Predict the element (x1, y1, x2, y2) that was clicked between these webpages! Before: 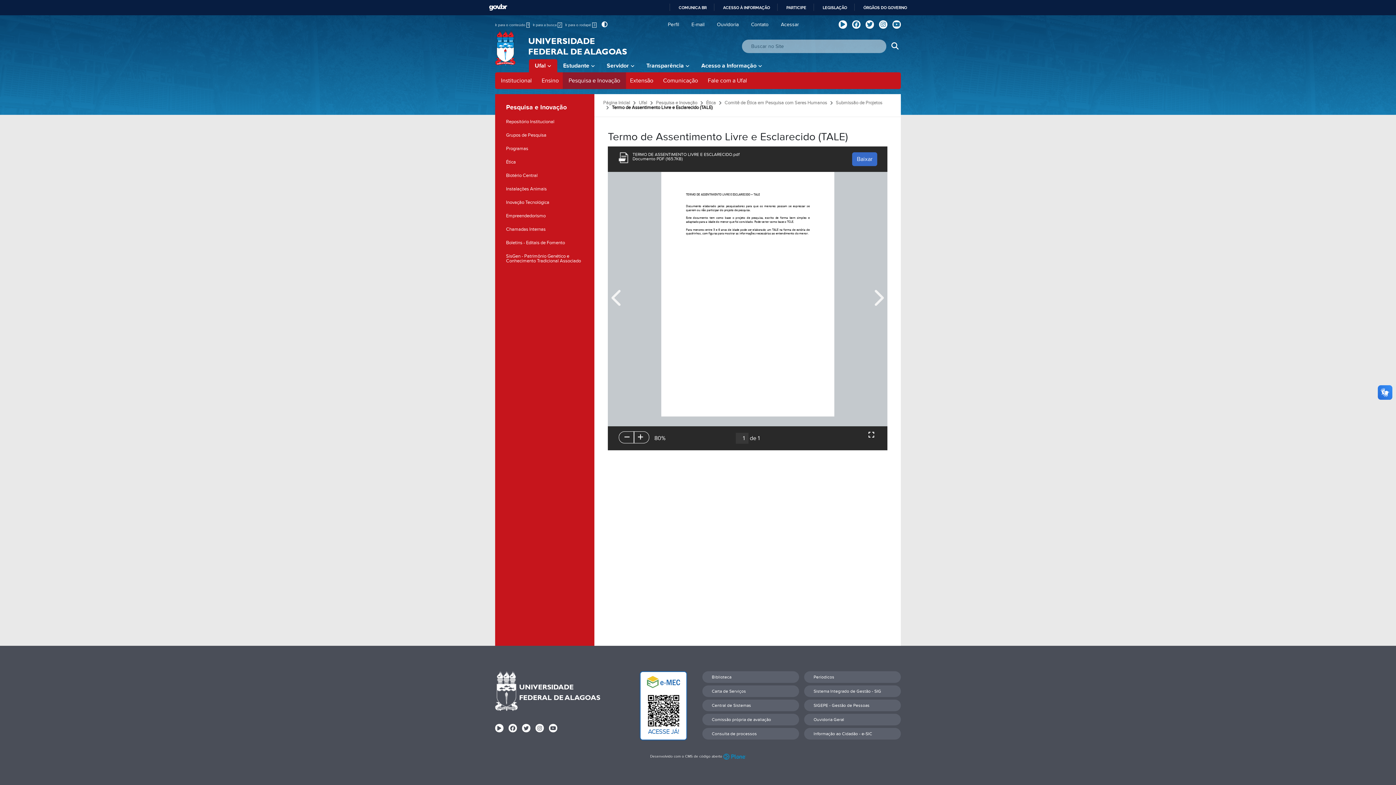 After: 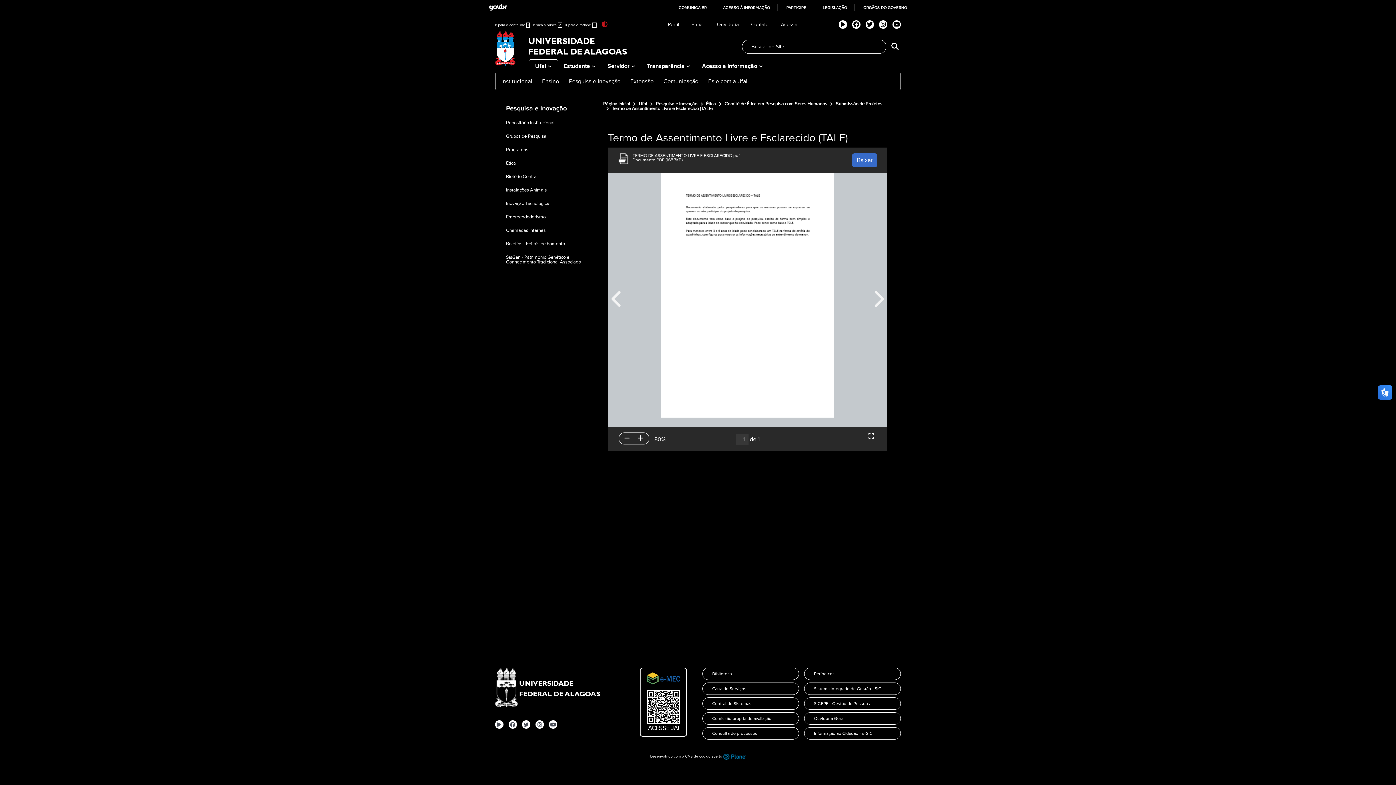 Action: bbox: (600, 21, 607, 27) label: Alto Contraste